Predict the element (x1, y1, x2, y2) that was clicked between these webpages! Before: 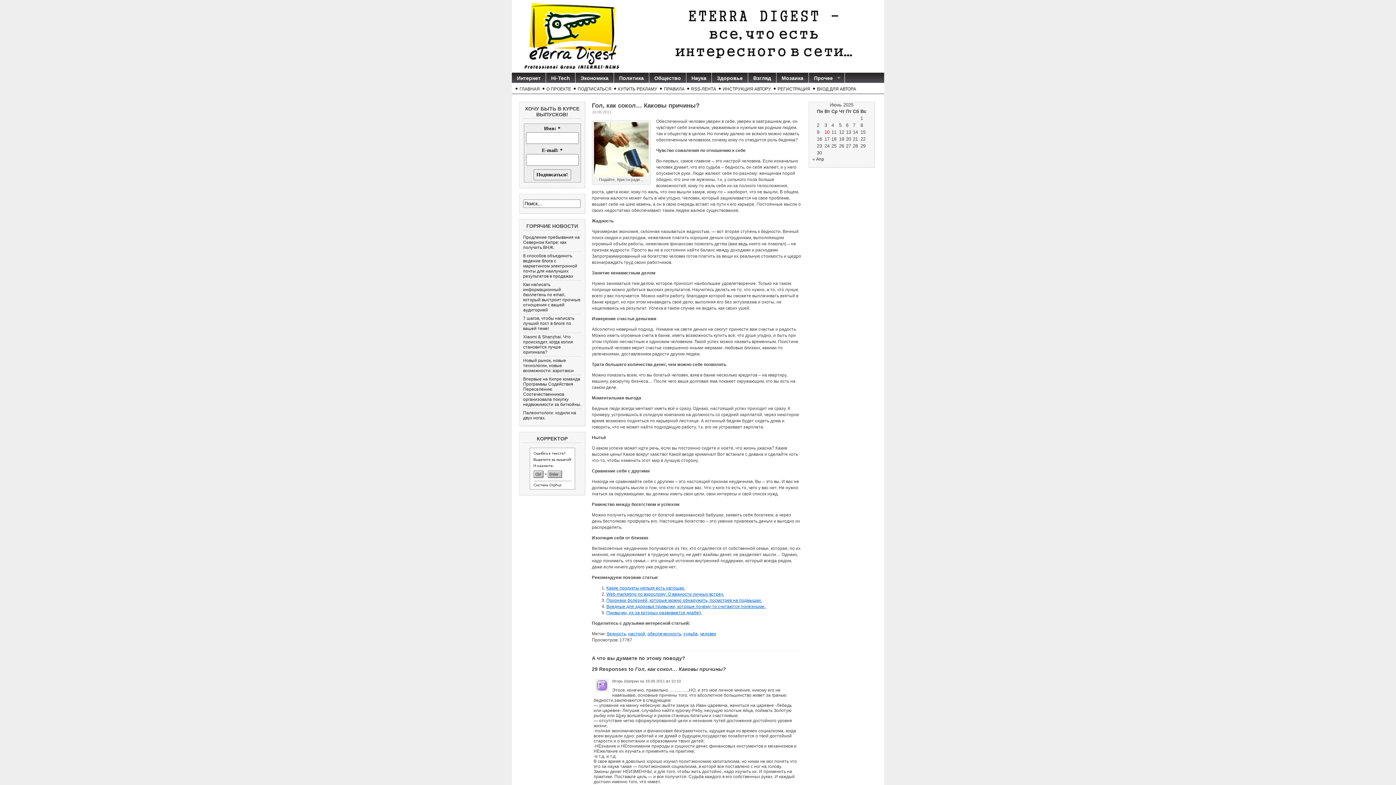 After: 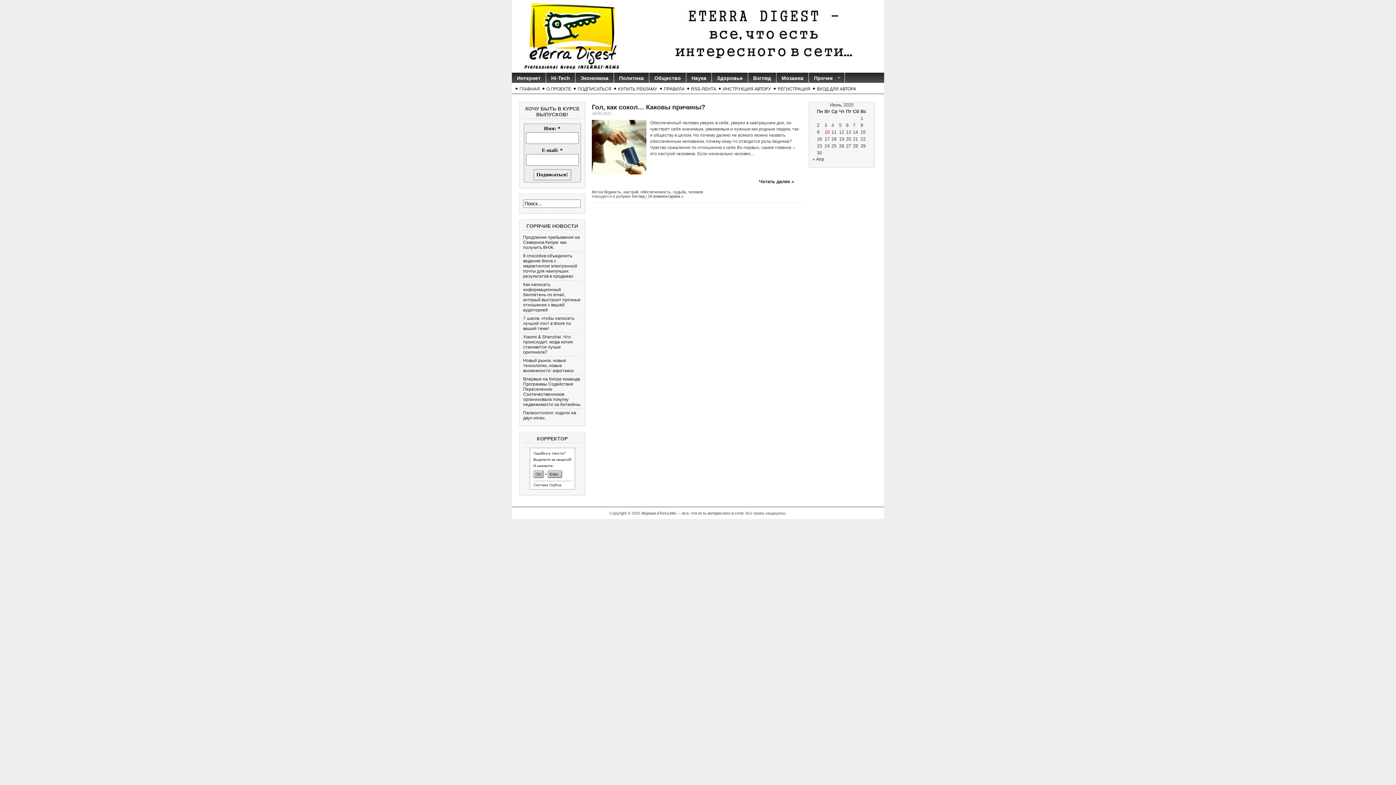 Action: label: настрой bbox: (628, 631, 645, 636)